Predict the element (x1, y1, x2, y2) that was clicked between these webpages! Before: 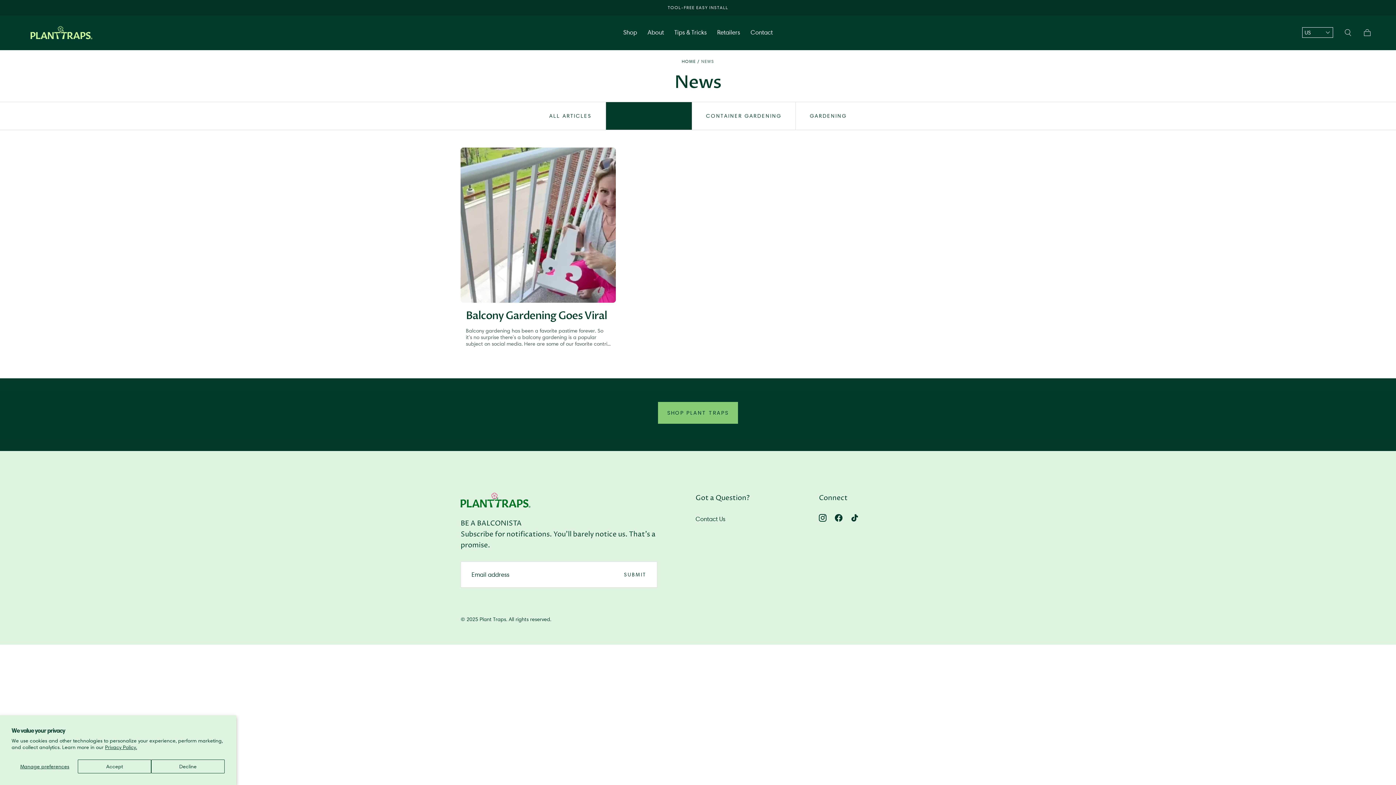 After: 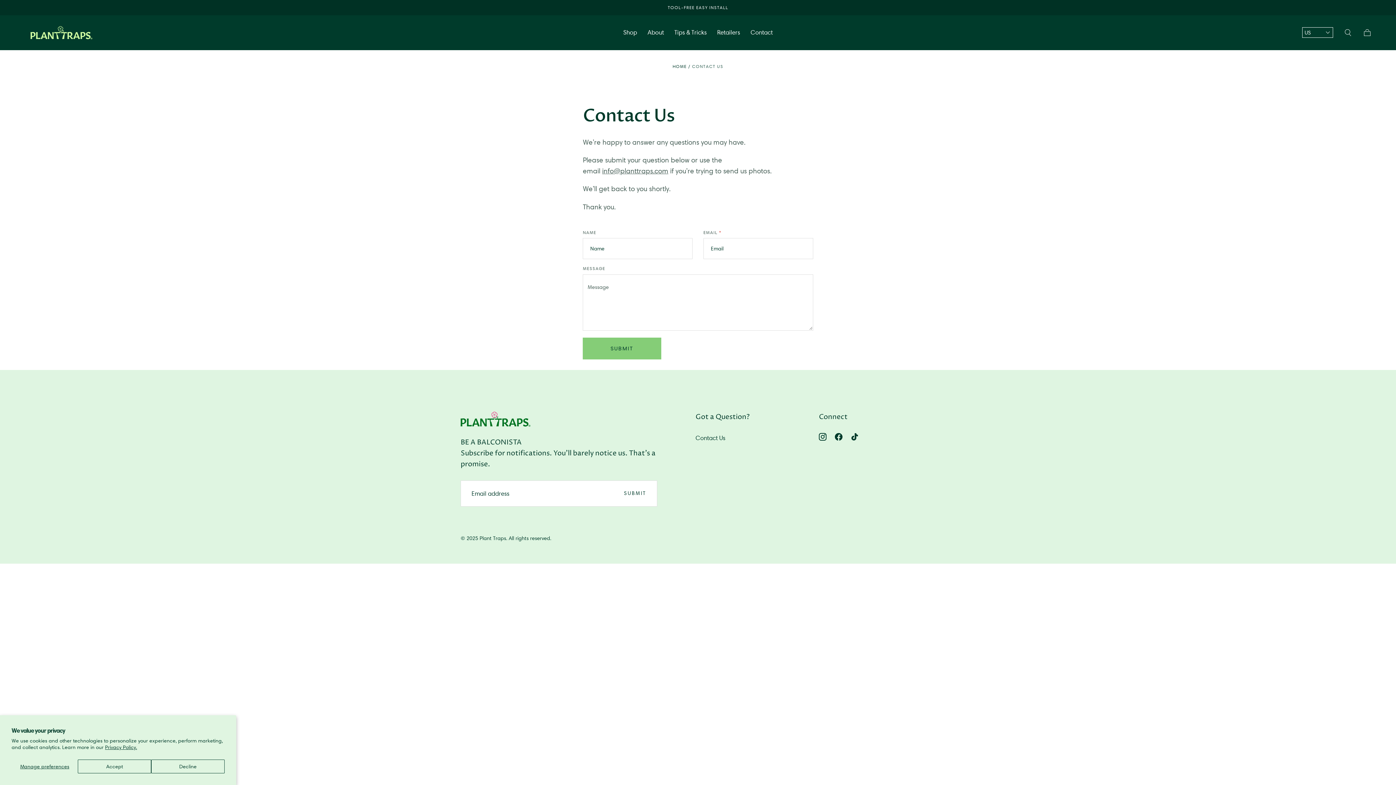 Action: bbox: (695, 514, 725, 523) label: Contact Us